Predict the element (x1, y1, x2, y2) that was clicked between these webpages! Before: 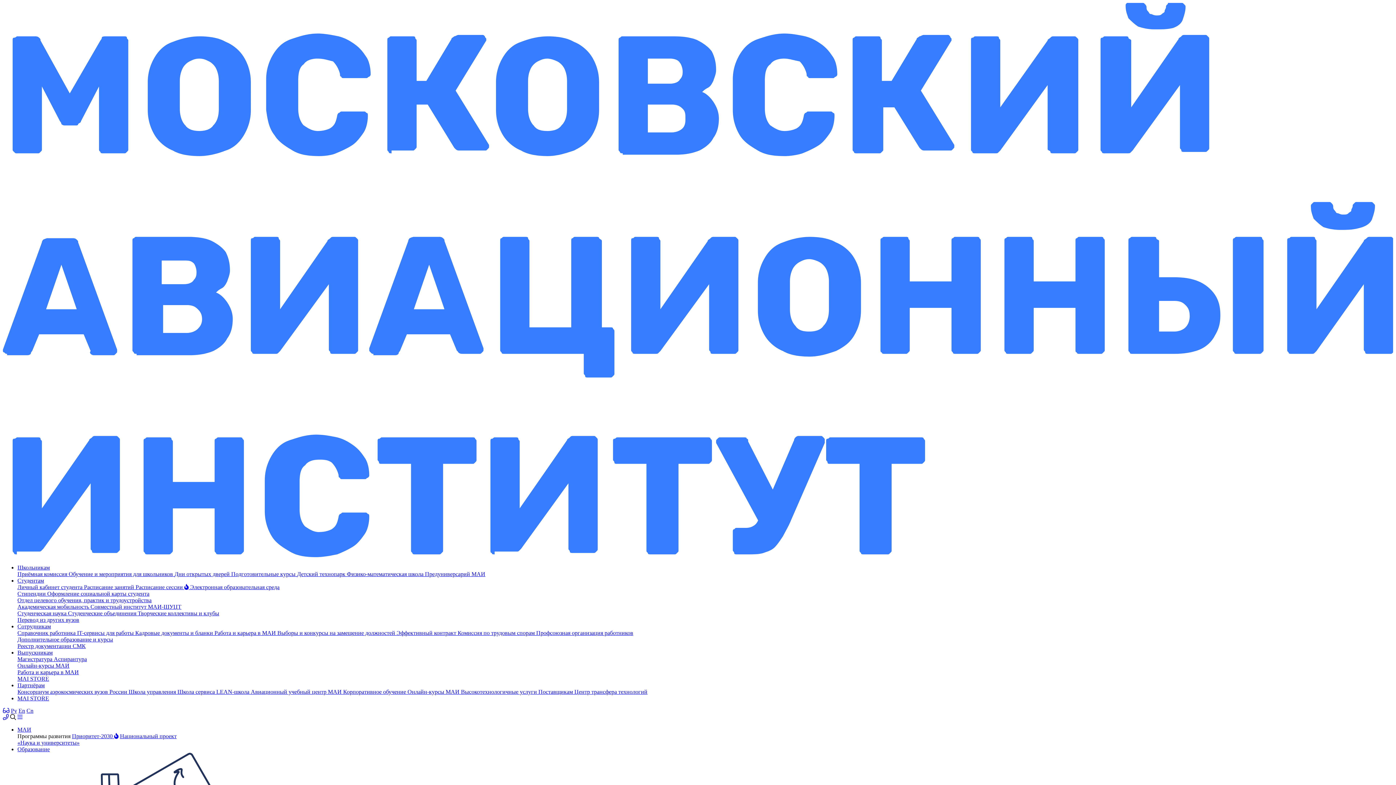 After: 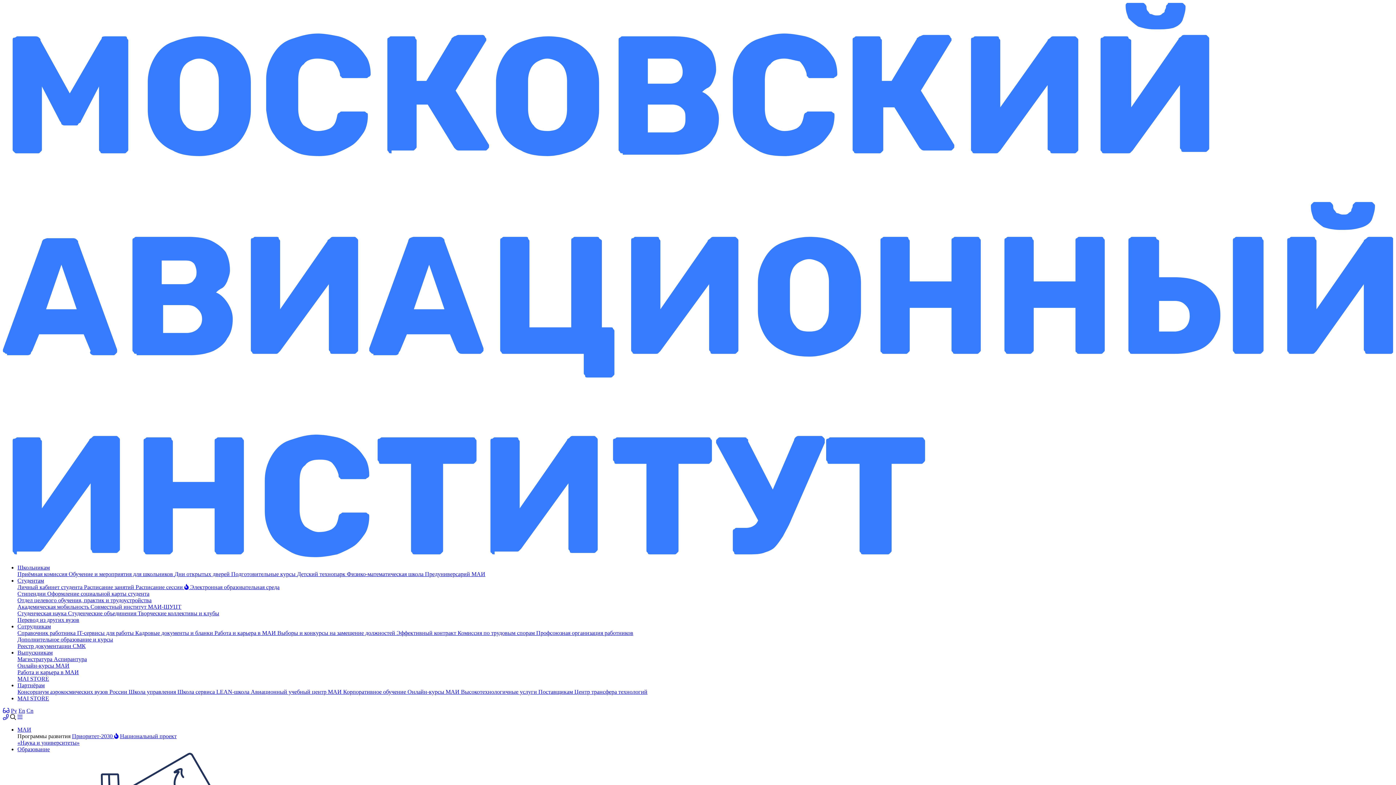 Action: label: Профсоюзная организация работников bbox: (536, 630, 633, 636)